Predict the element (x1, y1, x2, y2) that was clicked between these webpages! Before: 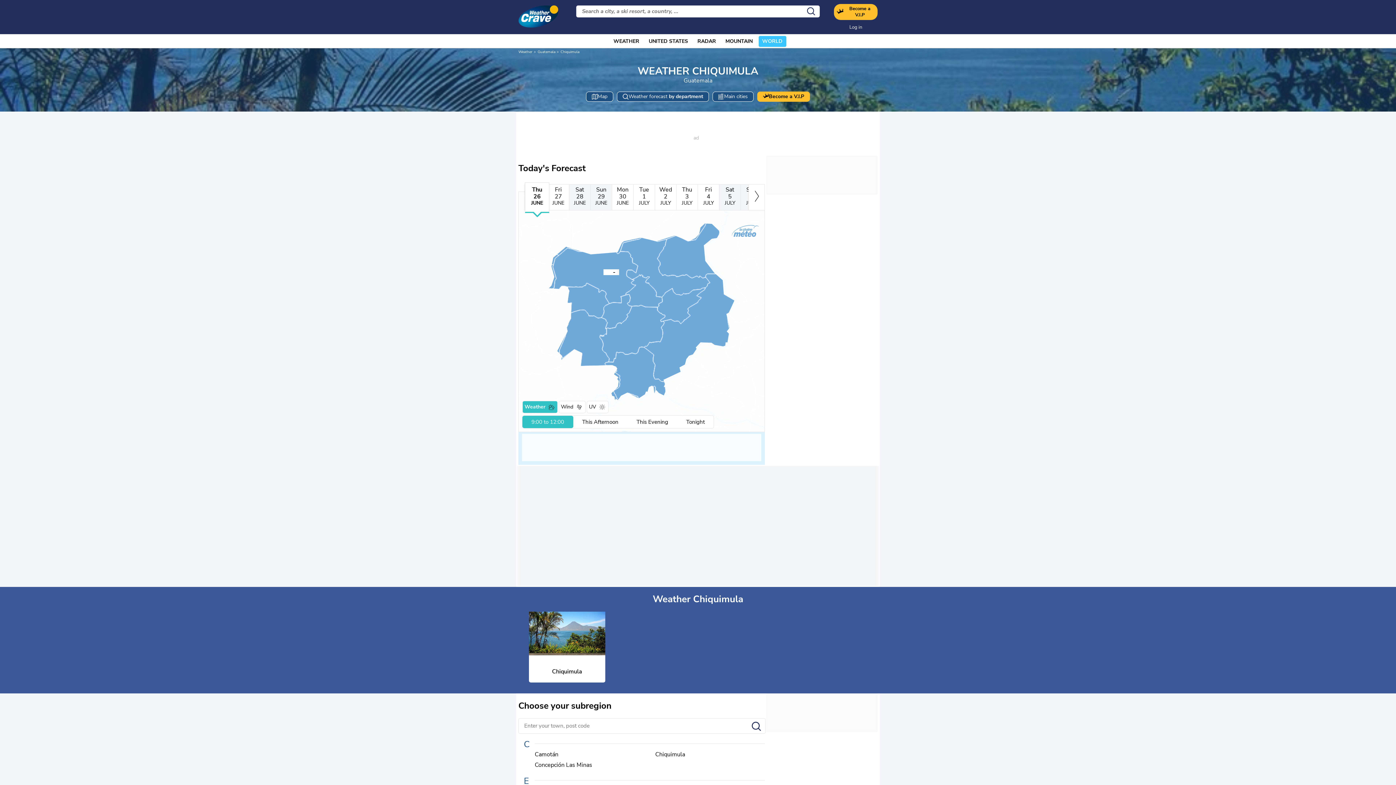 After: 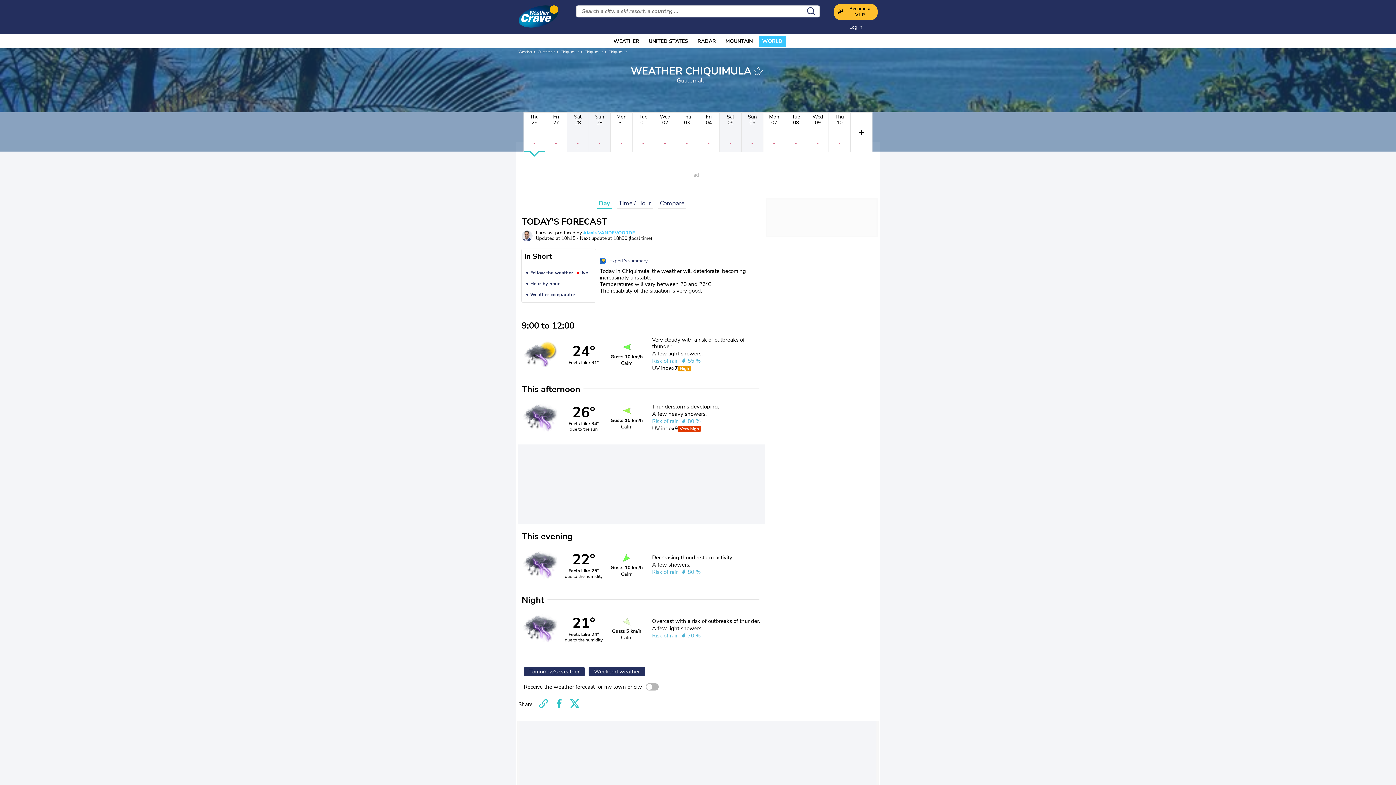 Action: label: Chiquimula bbox: (597, 266, 609, 277)